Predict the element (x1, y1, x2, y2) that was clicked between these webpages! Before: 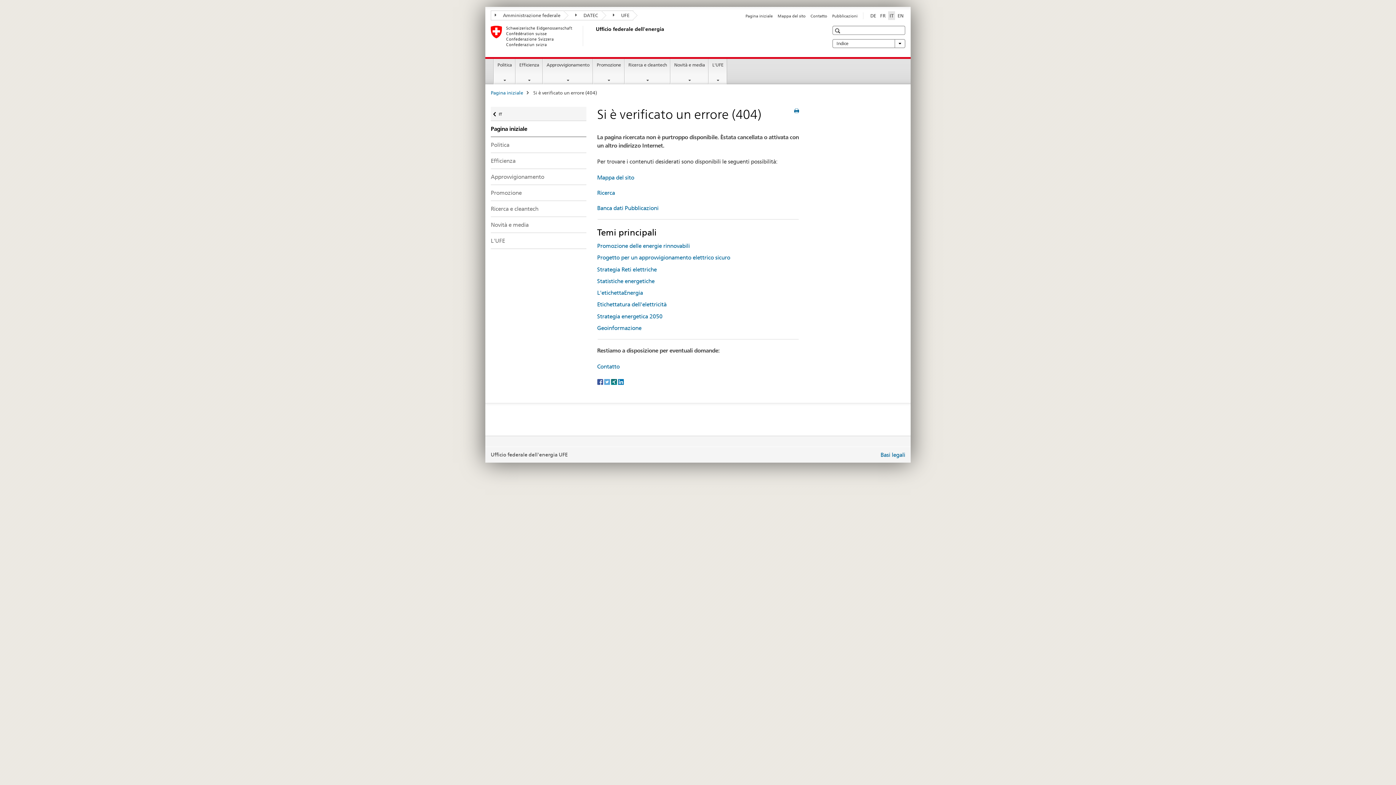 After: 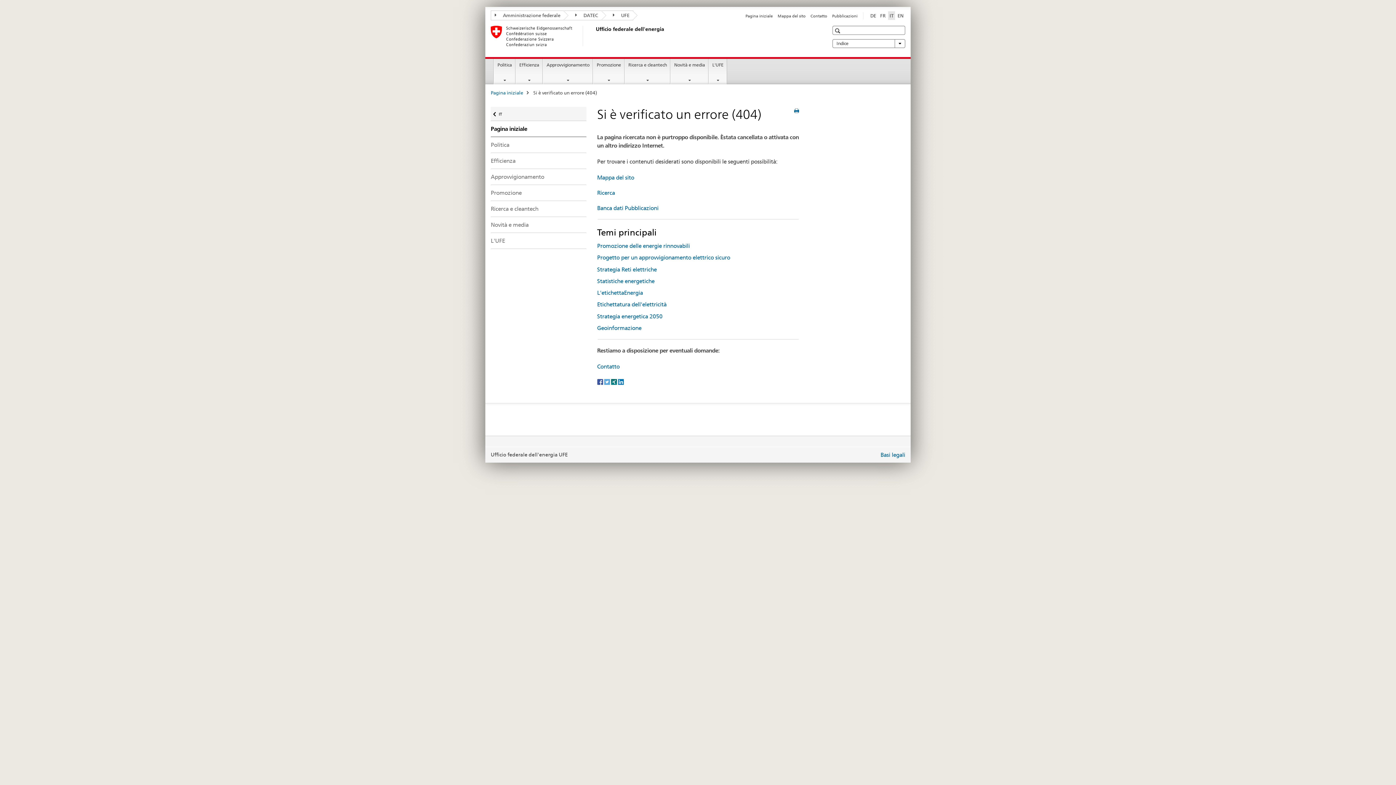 Action: bbox: (604, 378, 611, 384) label: Twitter